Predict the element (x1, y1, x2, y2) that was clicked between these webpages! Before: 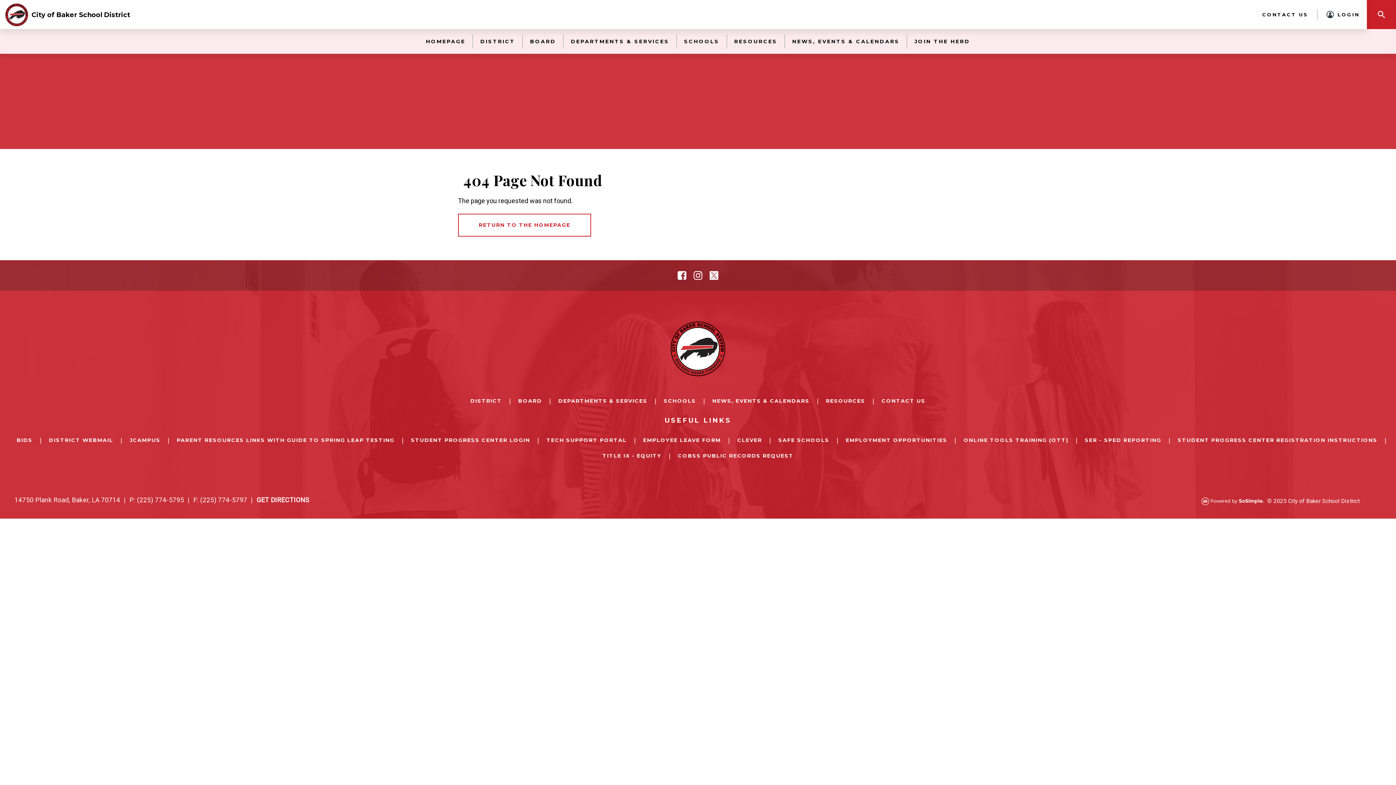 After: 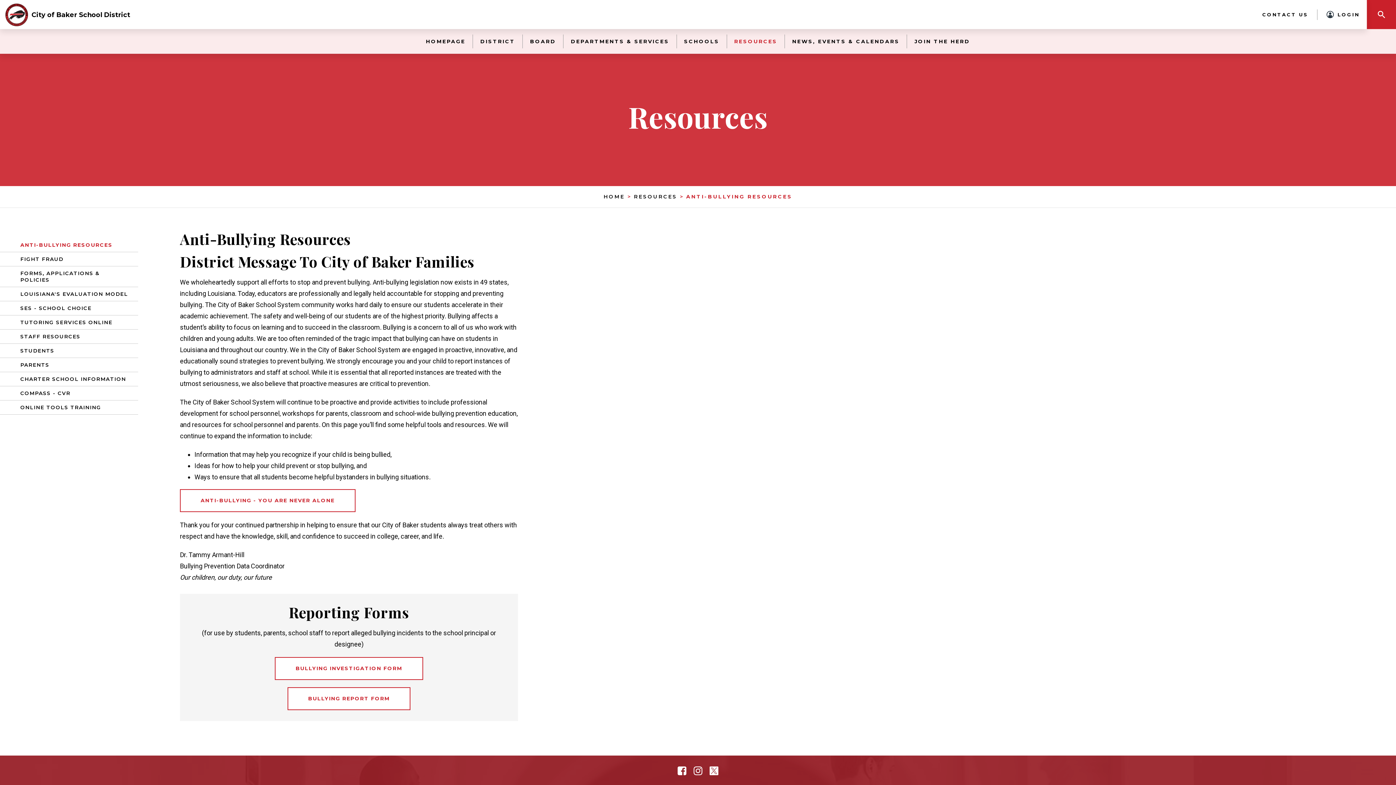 Action: bbox: (826, 397, 865, 405) label: RESOURCES